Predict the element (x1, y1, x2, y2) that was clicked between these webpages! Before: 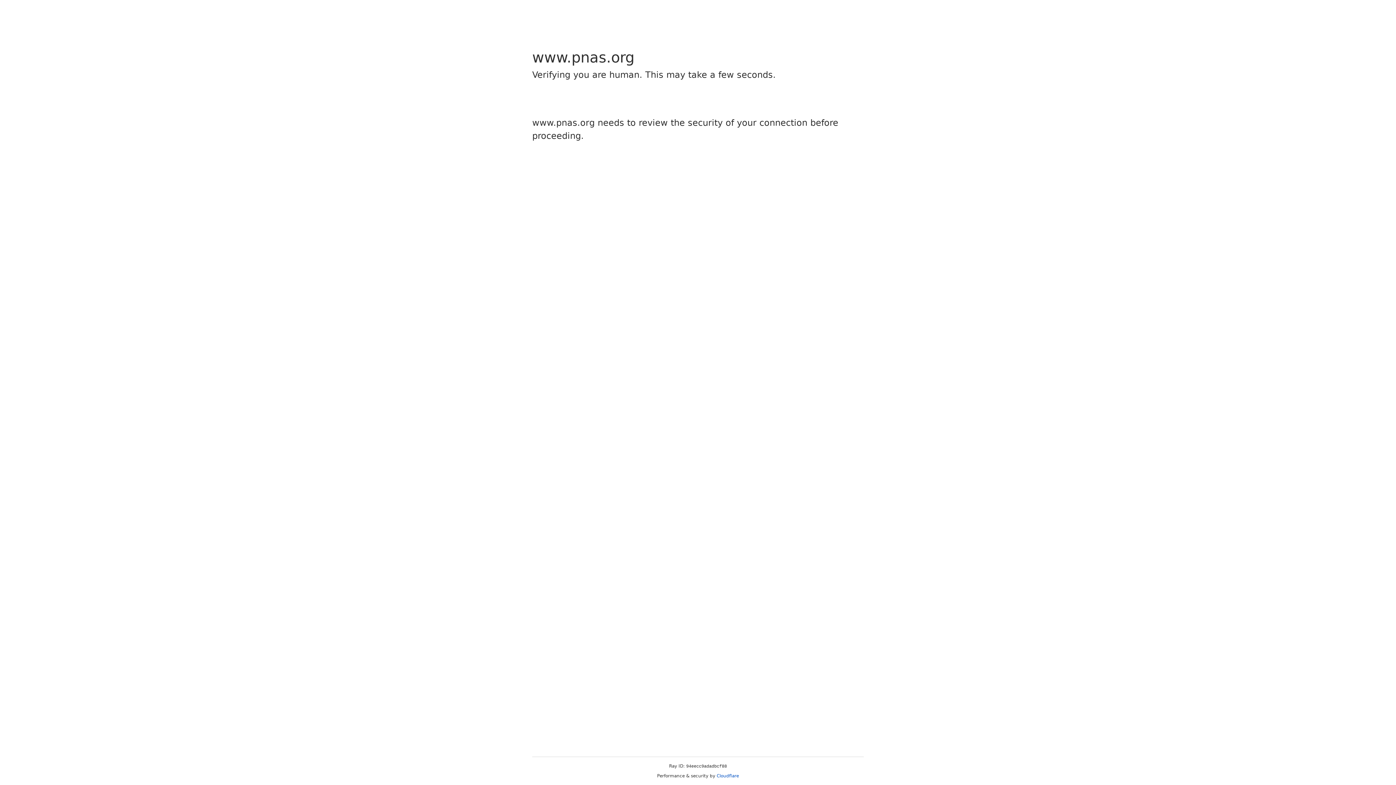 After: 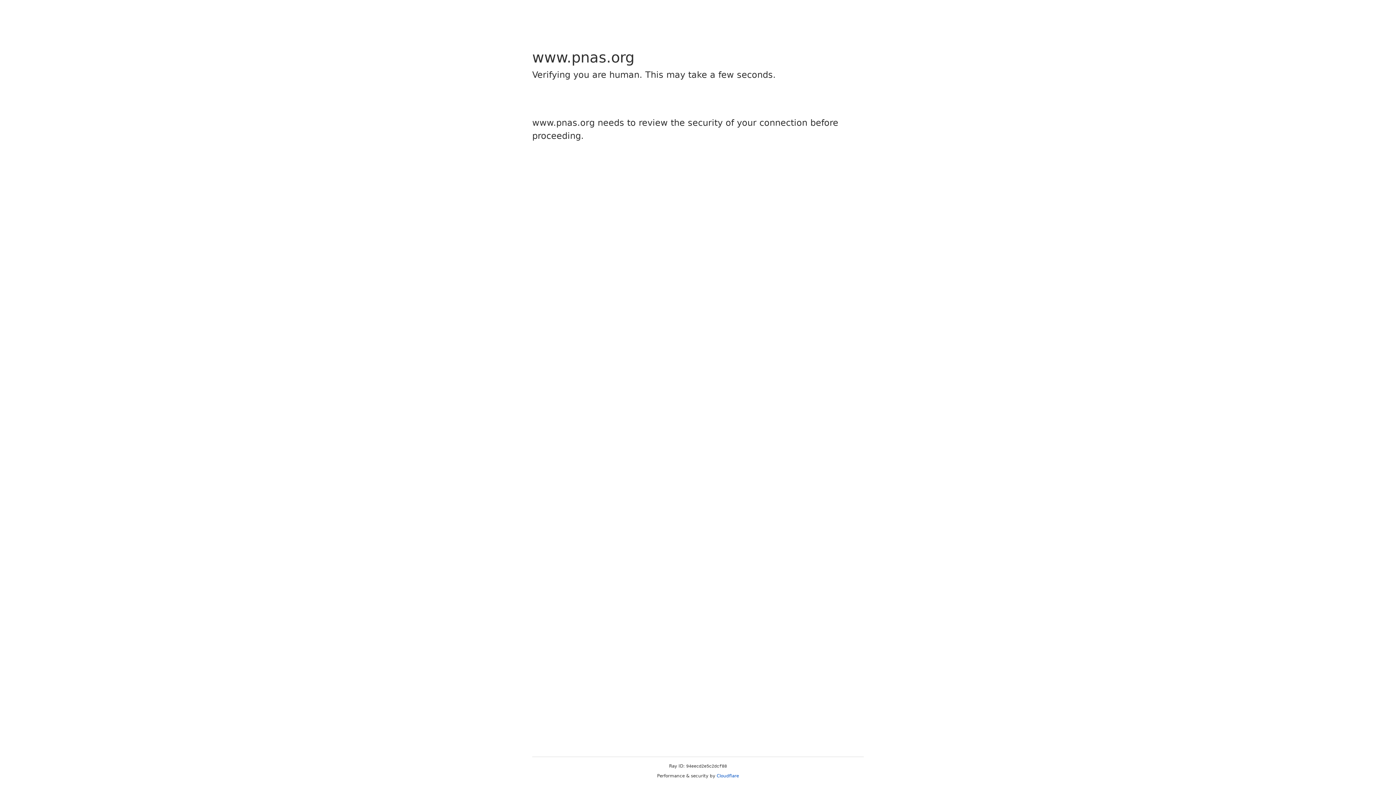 Action: bbox: (716, 773, 739, 778) label: Cloudflare